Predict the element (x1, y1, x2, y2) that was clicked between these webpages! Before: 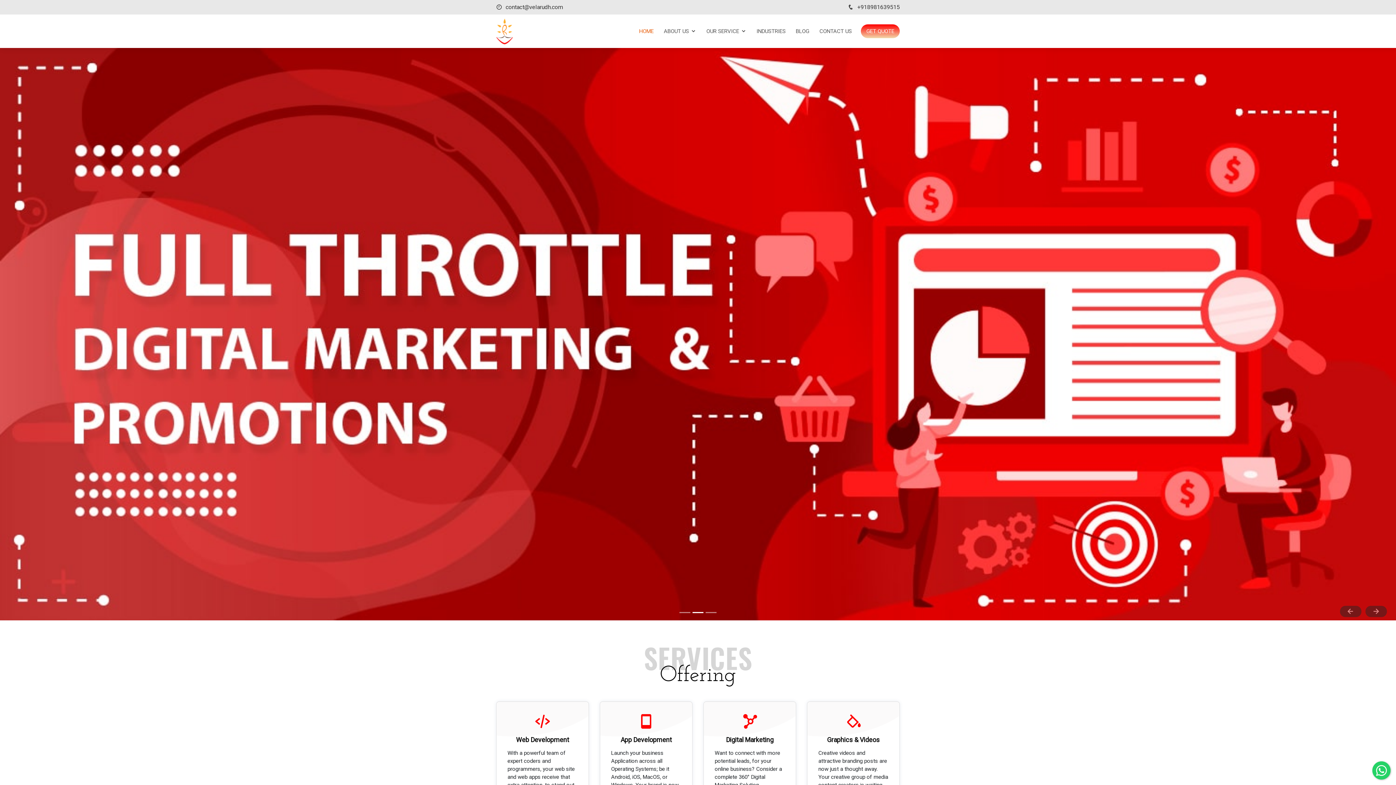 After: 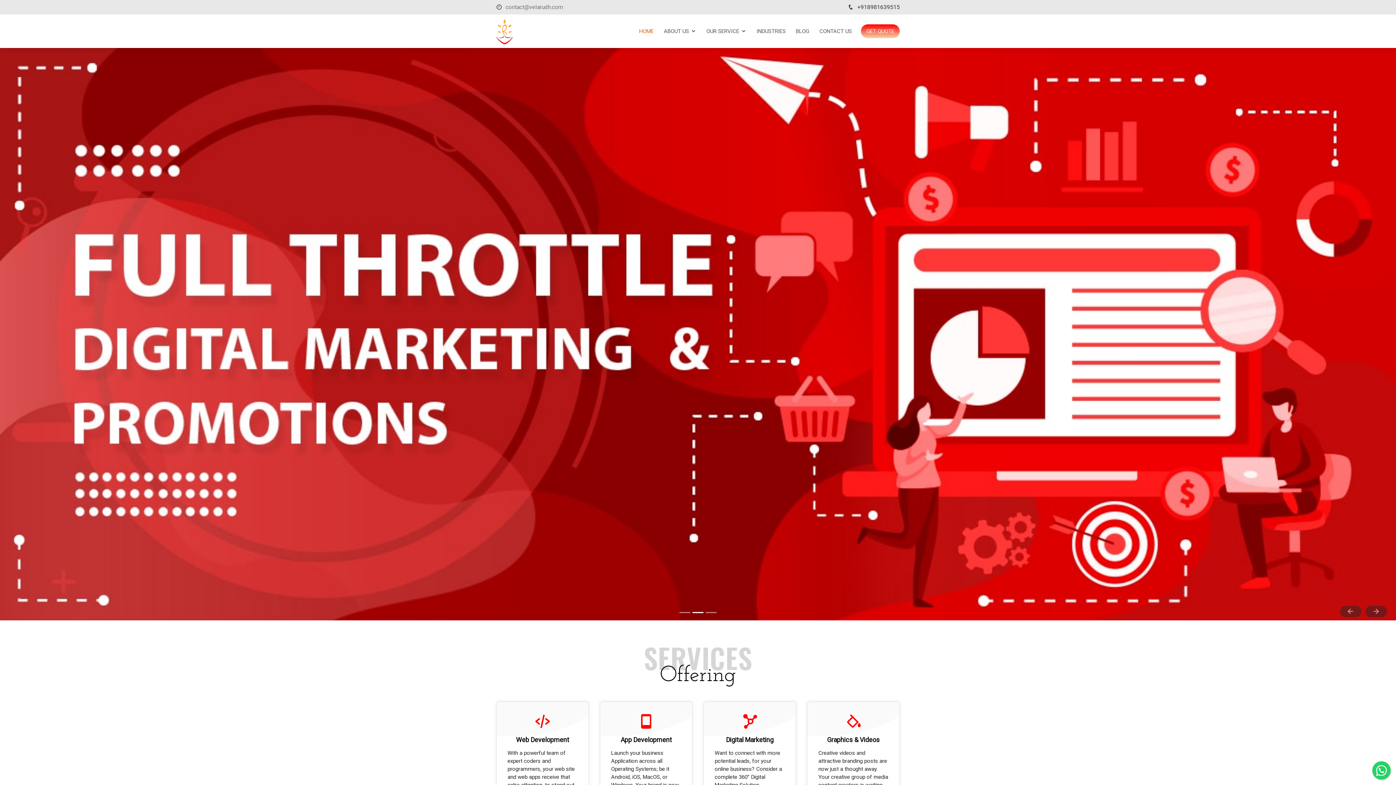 Action: bbox: (505, 3, 562, 10) label: contact@velarudh.com